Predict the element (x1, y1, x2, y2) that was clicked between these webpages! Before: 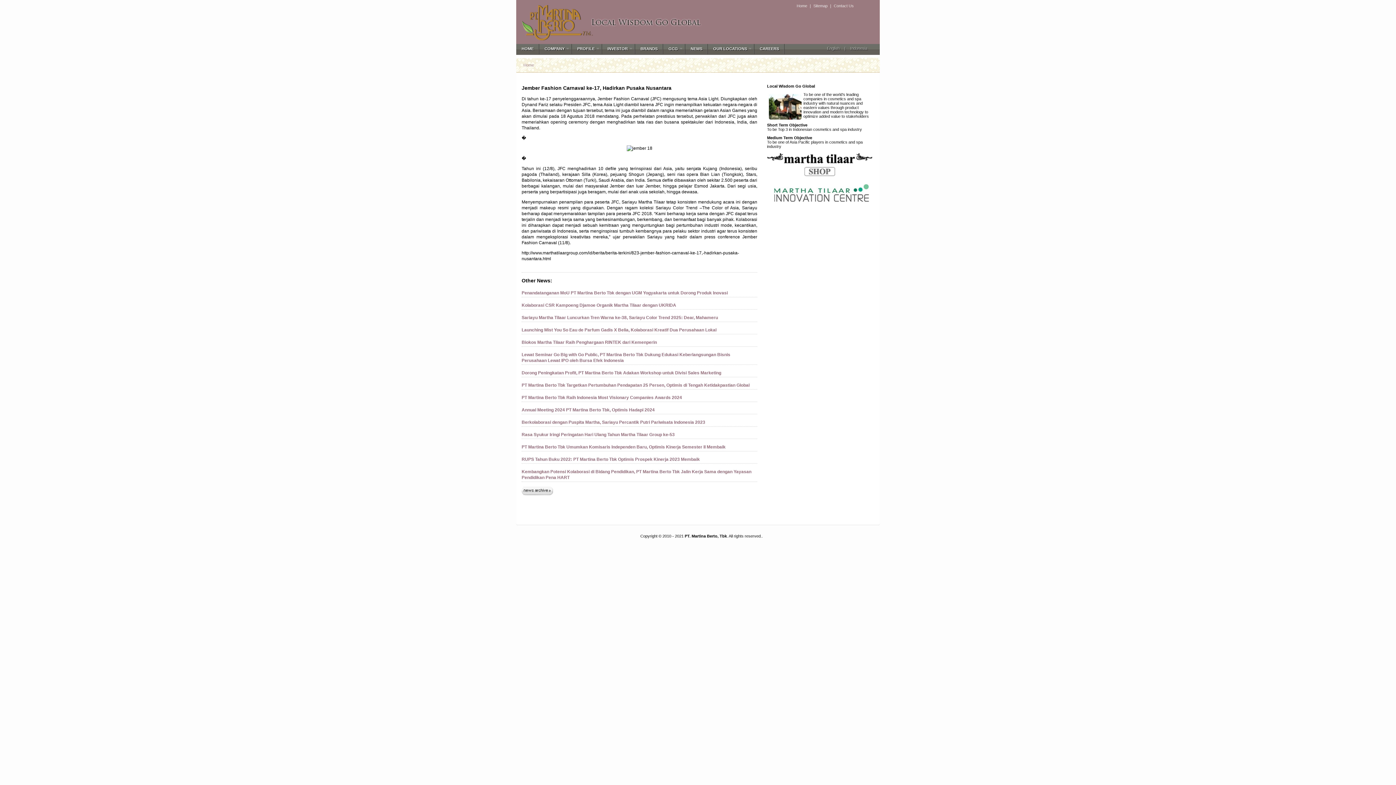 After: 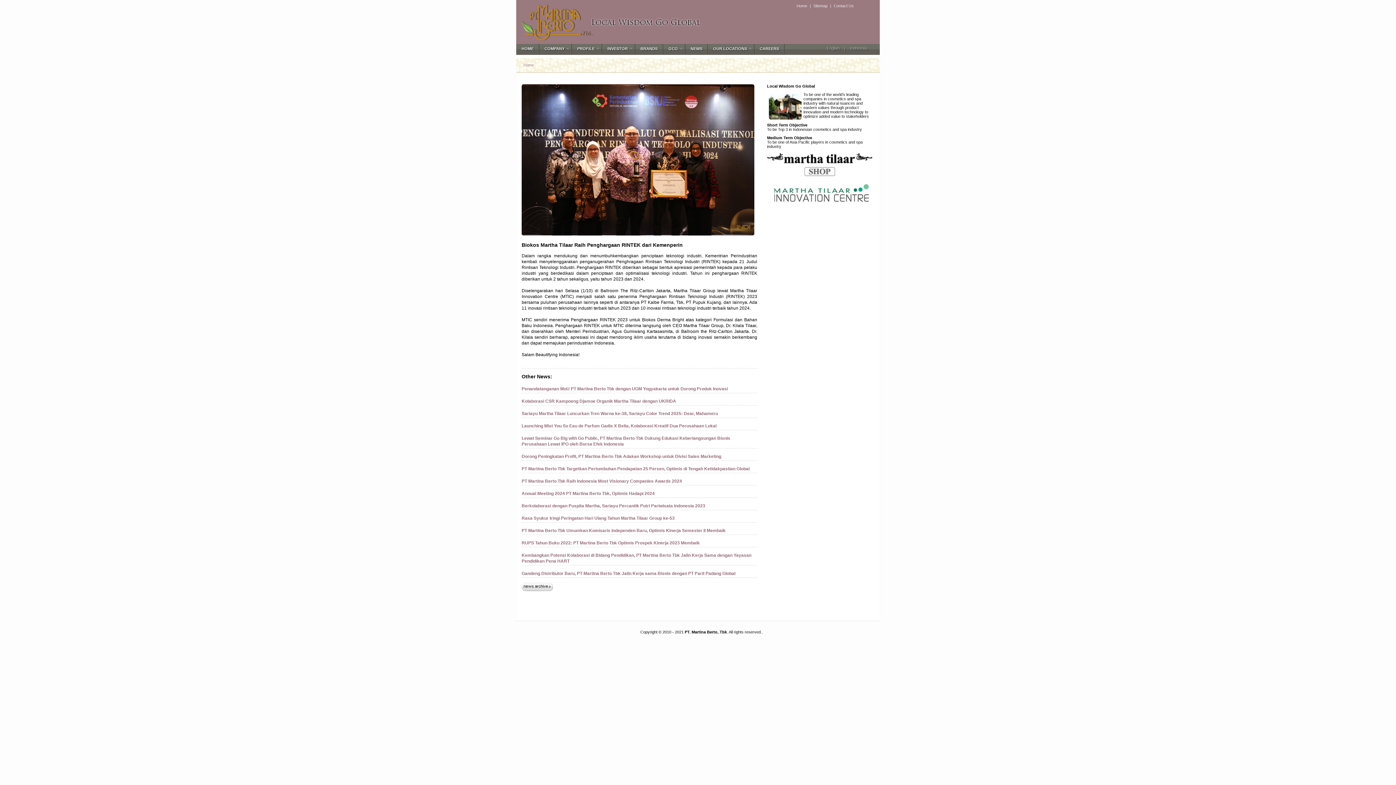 Action: label: Biokos Martha Tilaar Raih Penghargaan RINTEK dari Kemenperin bbox: (521, 340, 657, 345)